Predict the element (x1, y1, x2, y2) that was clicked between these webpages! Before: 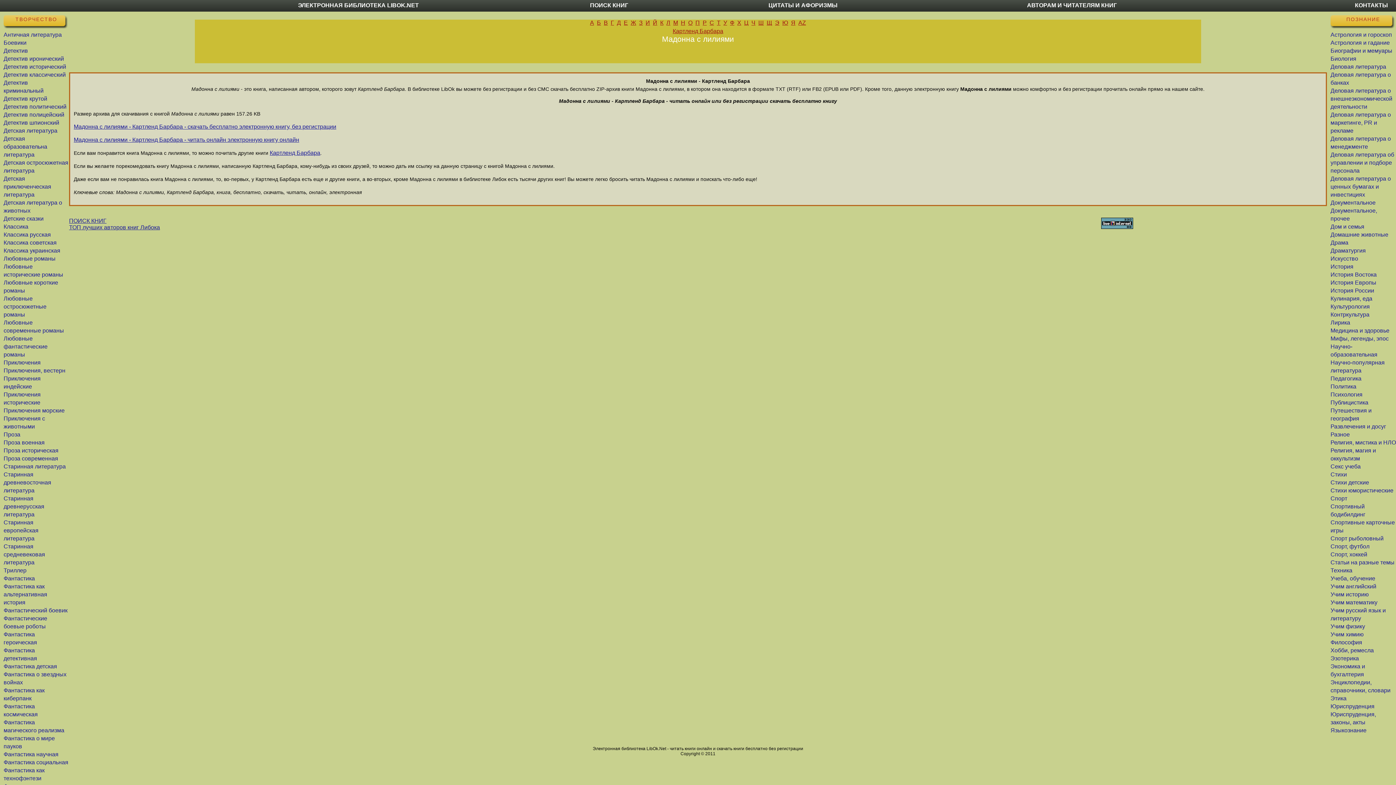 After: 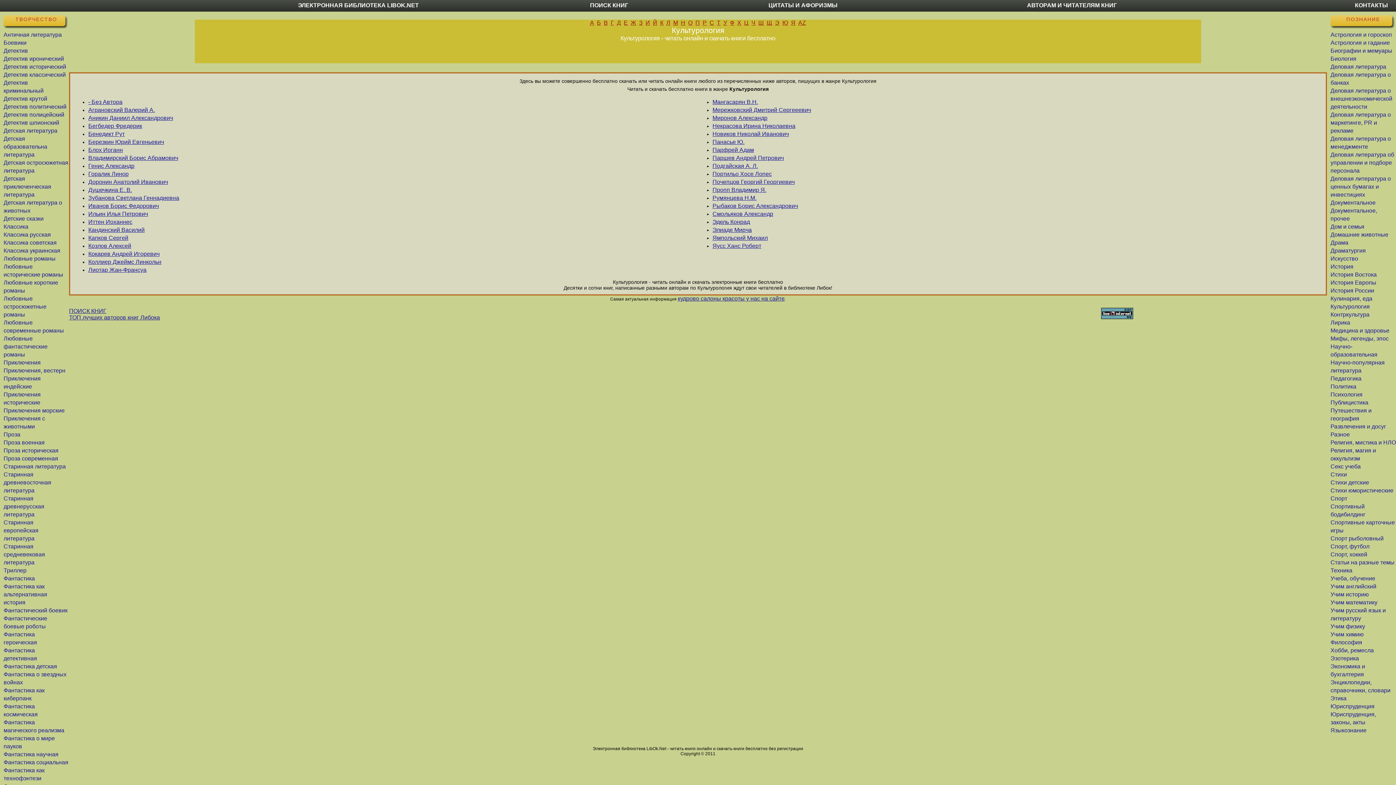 Action: bbox: (1330, 303, 1370, 309) label: Культурология